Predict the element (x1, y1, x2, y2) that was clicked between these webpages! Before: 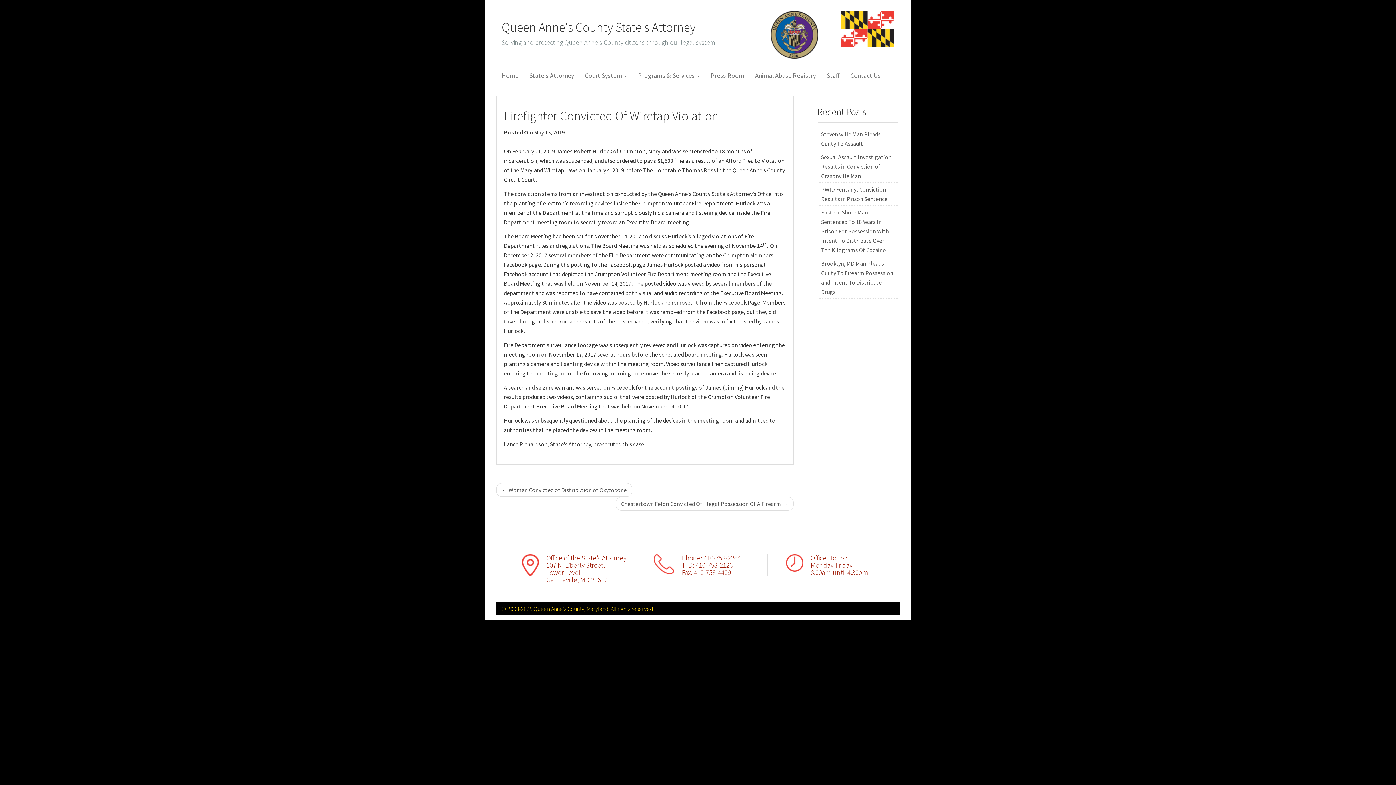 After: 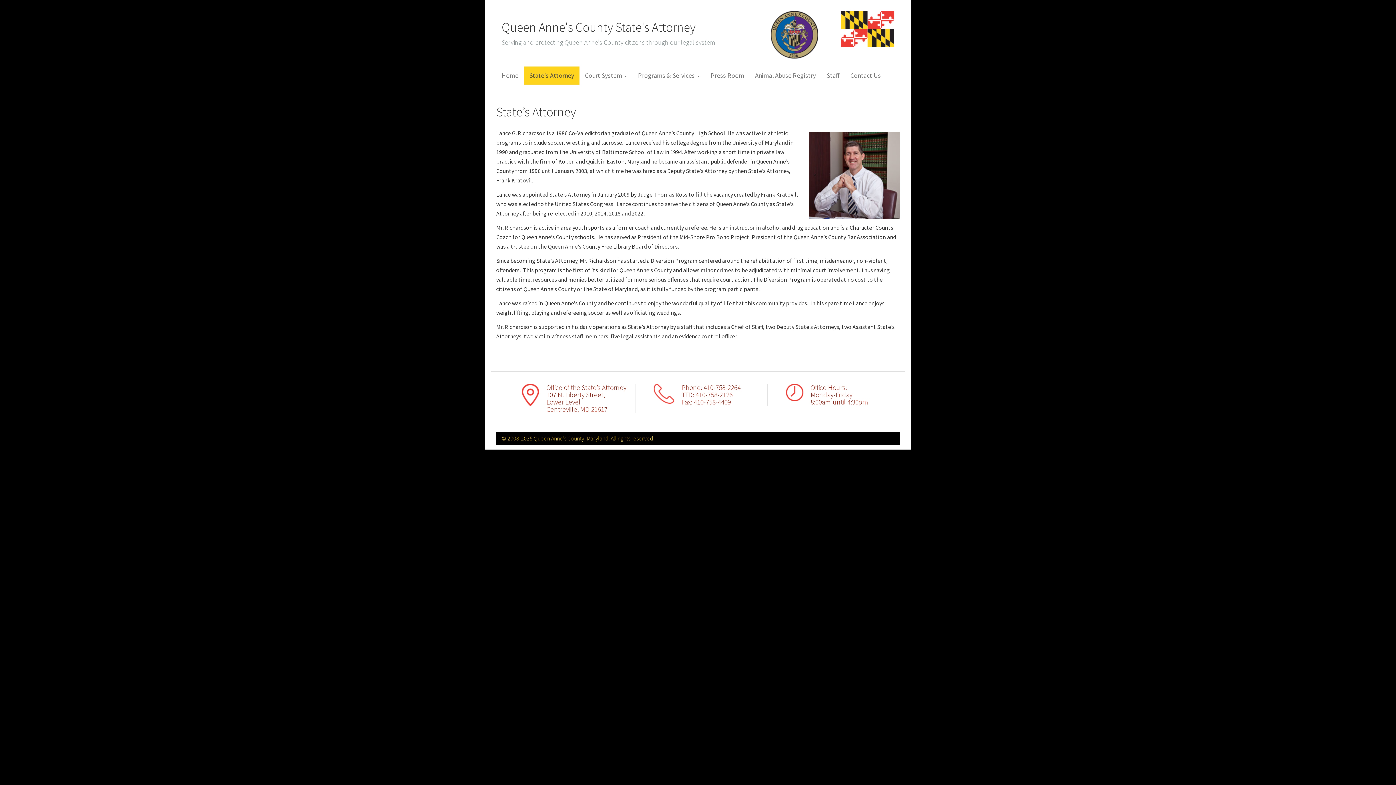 Action: bbox: (524, 66, 579, 84) label: State’s Attorney